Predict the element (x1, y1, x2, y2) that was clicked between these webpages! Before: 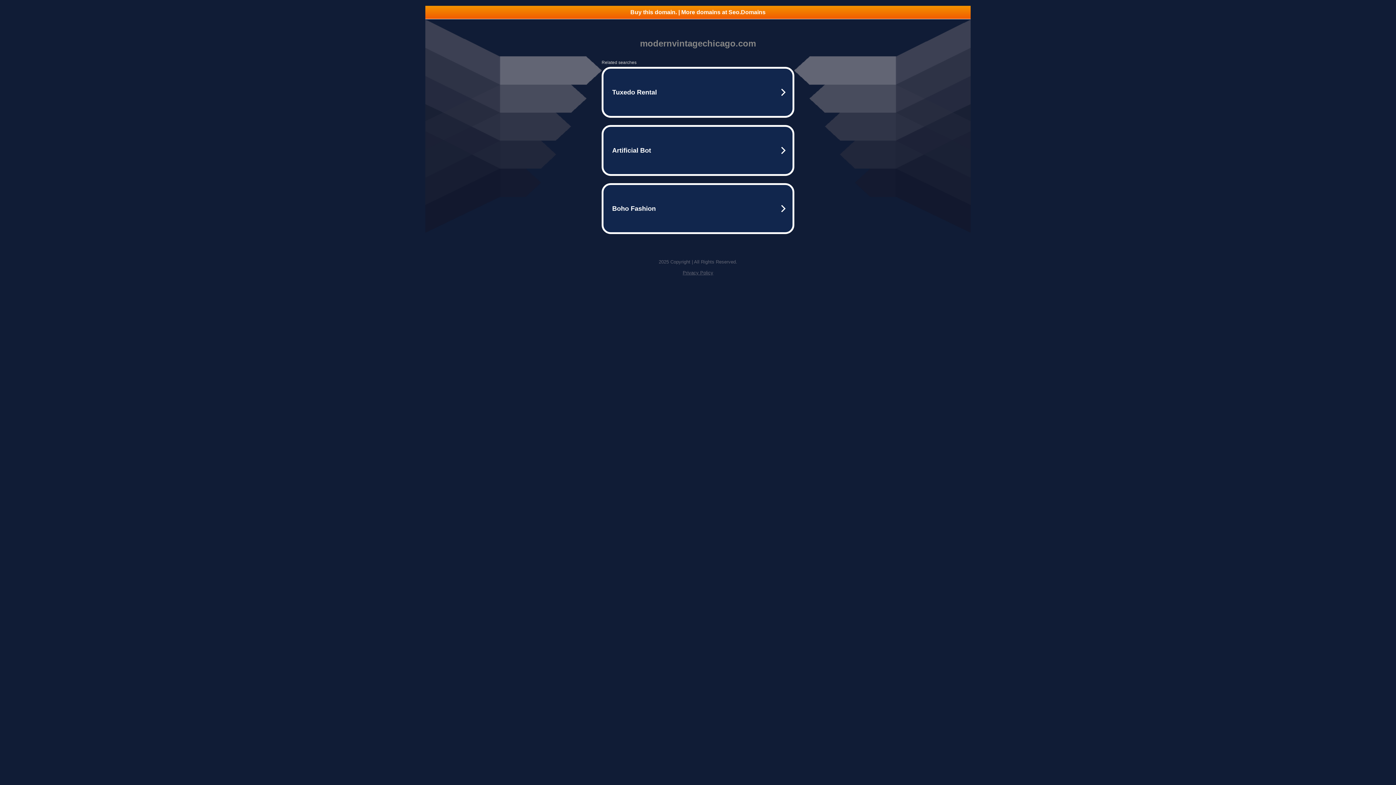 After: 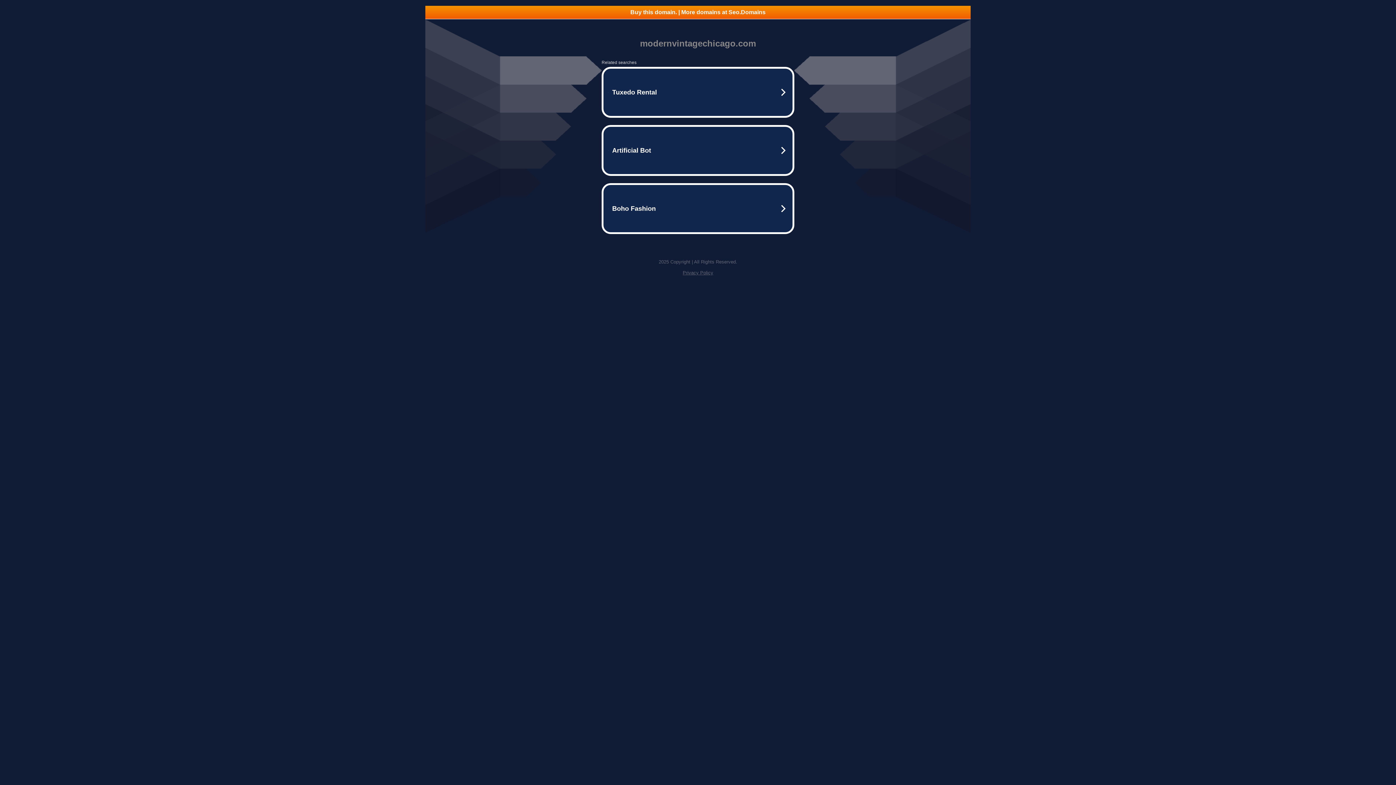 Action: bbox: (425, 5, 970, 18) label: Buy this domain. | More domains at Seo.Domains